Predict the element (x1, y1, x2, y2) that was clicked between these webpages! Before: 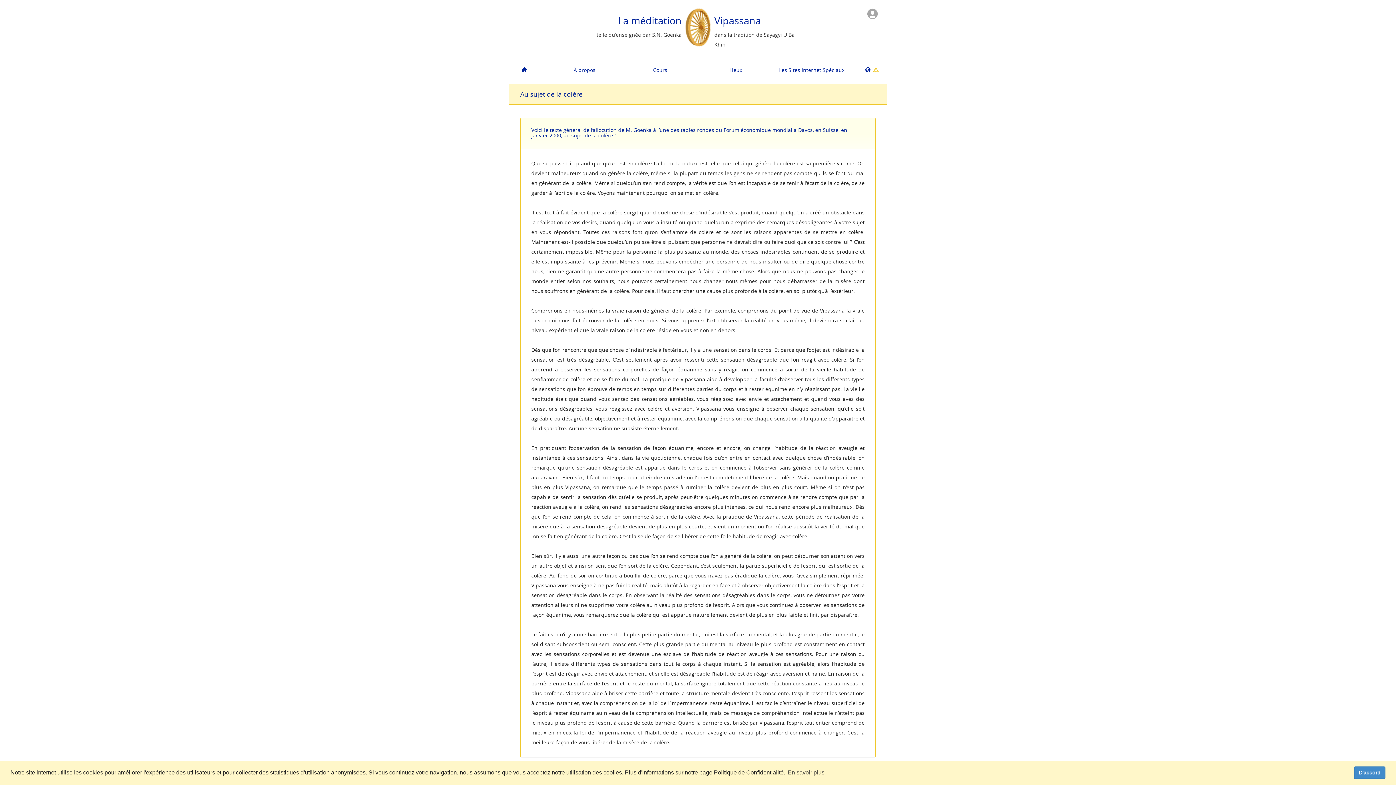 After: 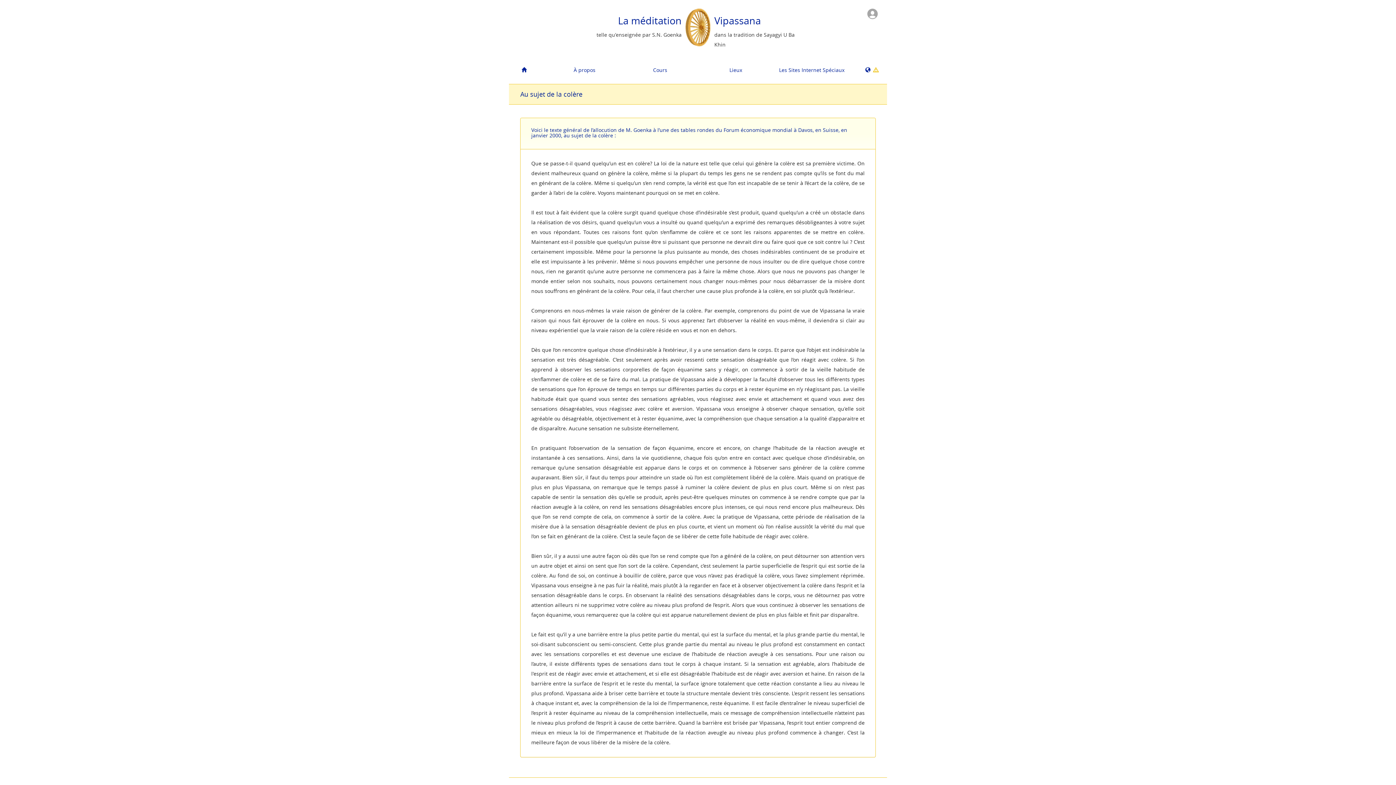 Action: label: dismiss cookie message bbox: (1354, 766, 1385, 779)